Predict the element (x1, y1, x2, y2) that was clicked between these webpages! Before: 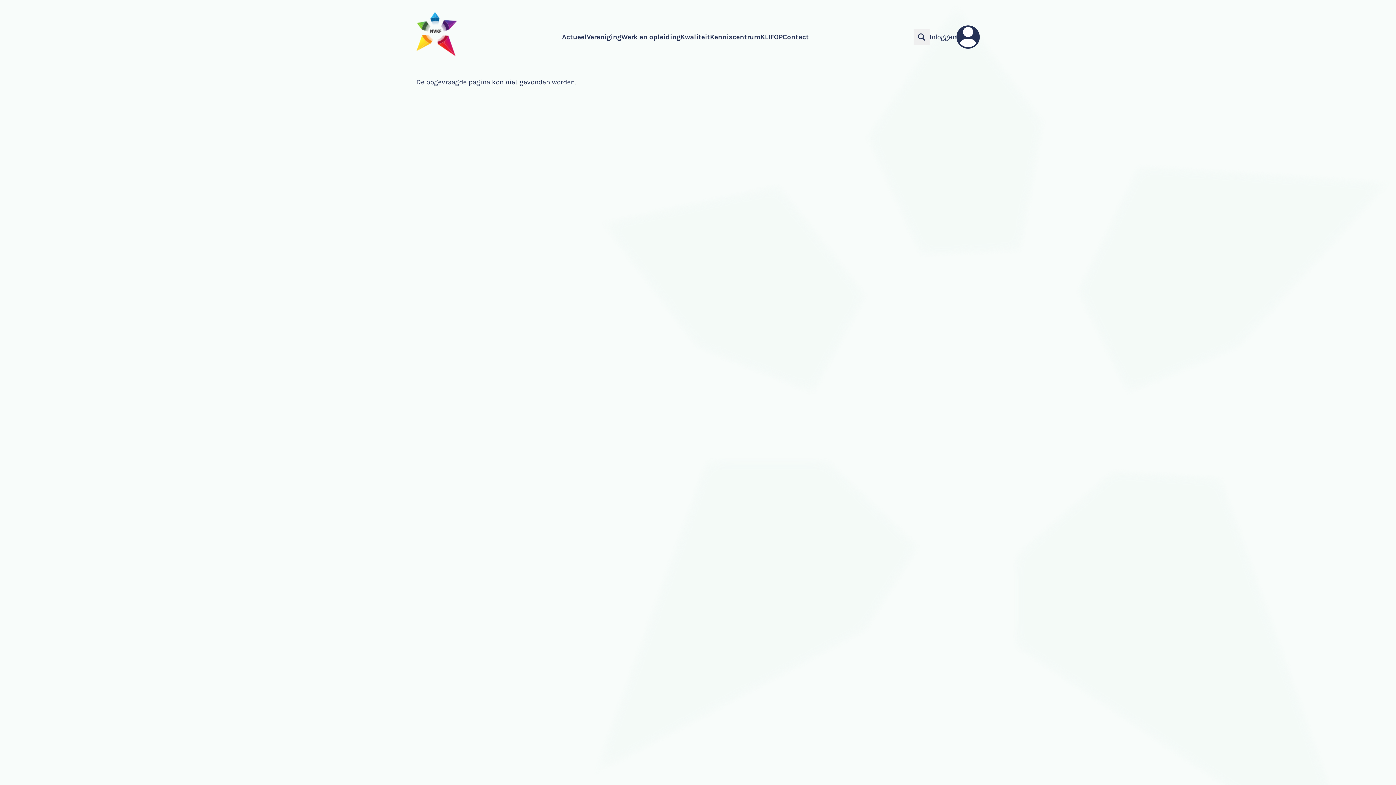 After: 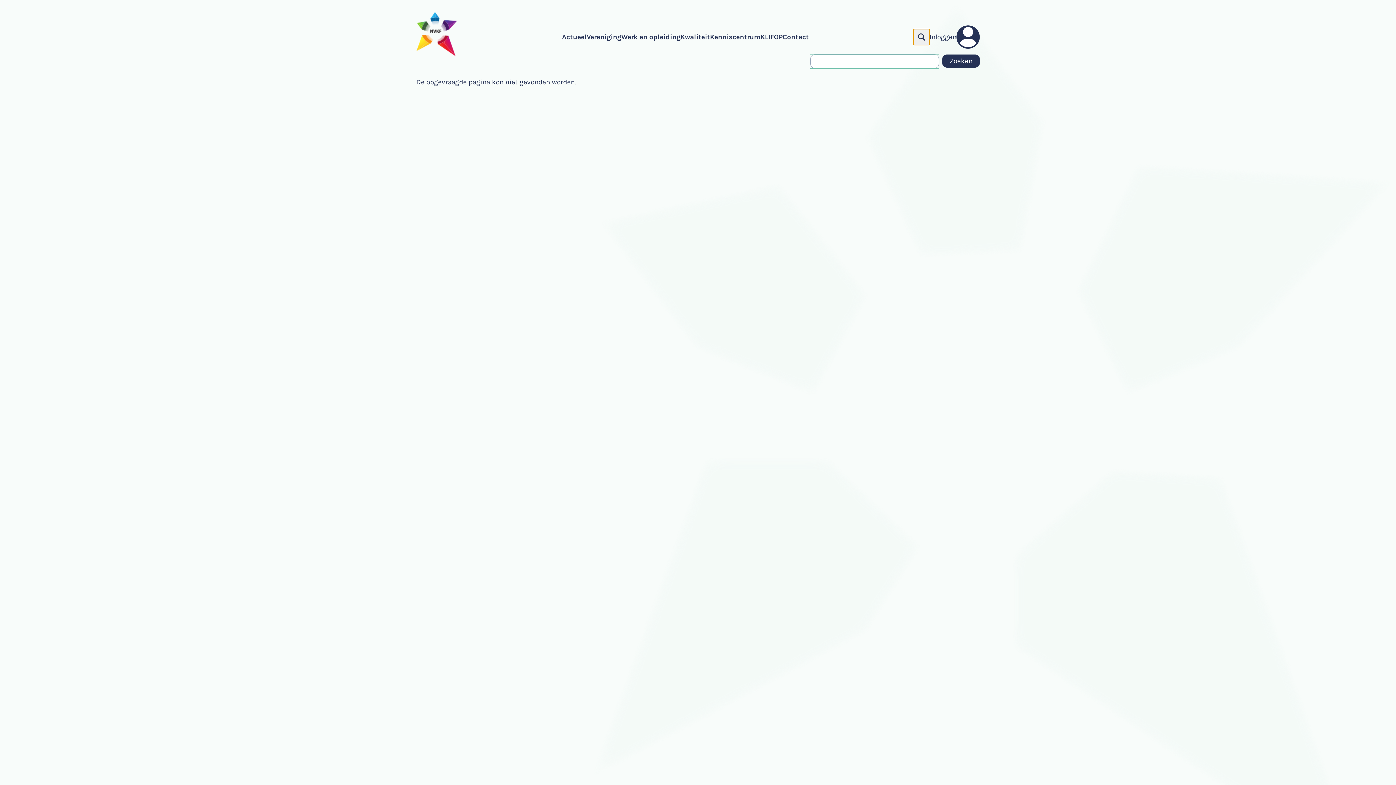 Action: bbox: (913, 29, 929, 45)